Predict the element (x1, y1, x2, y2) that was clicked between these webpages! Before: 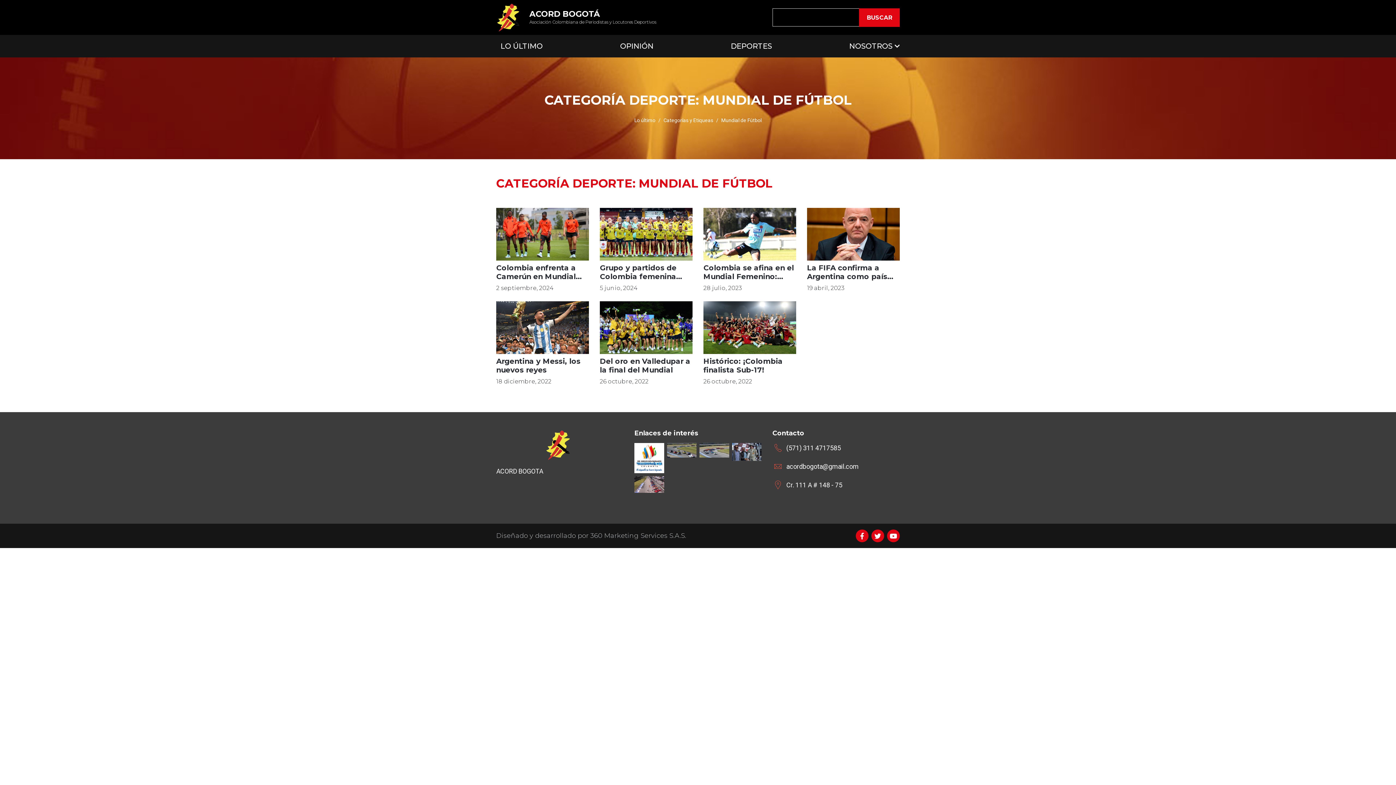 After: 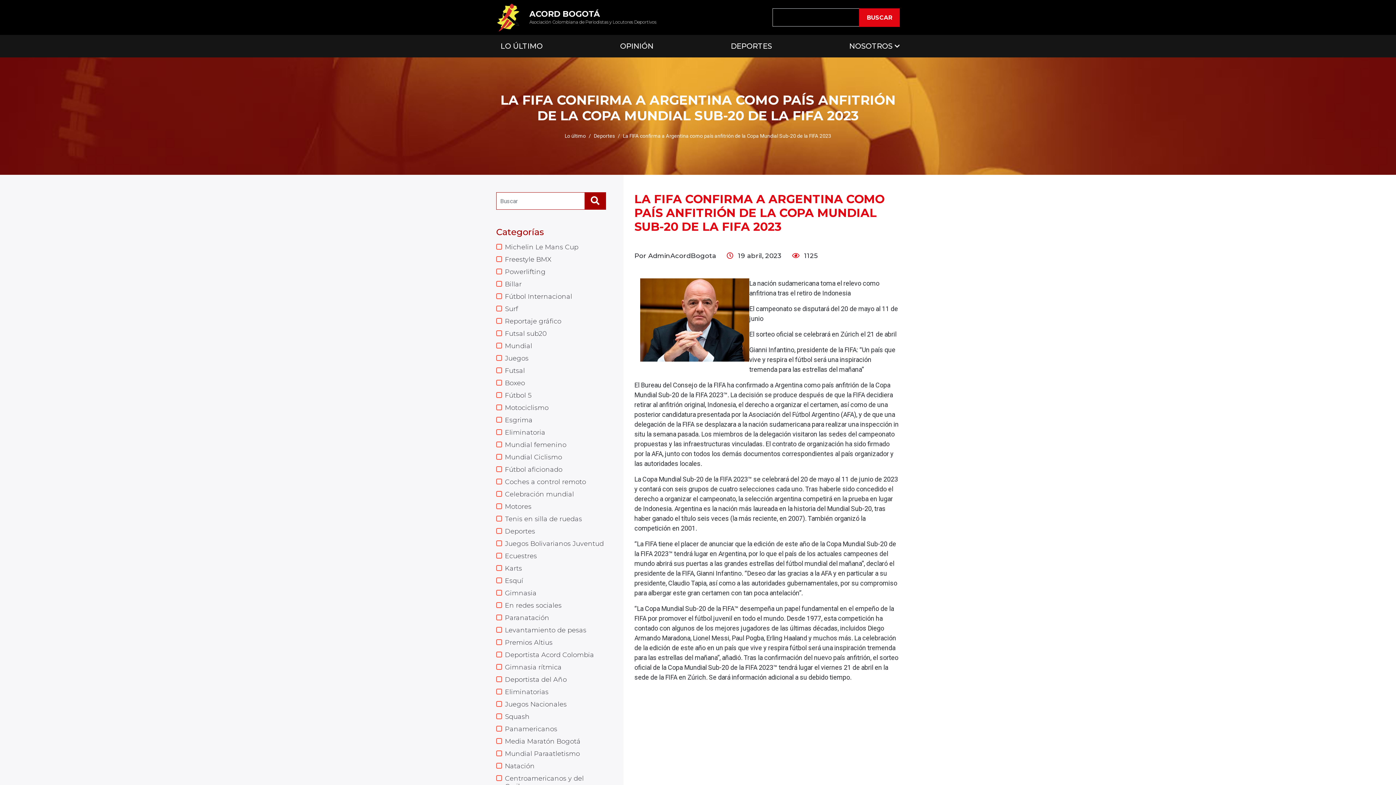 Action: bbox: (807, 208, 900, 260)